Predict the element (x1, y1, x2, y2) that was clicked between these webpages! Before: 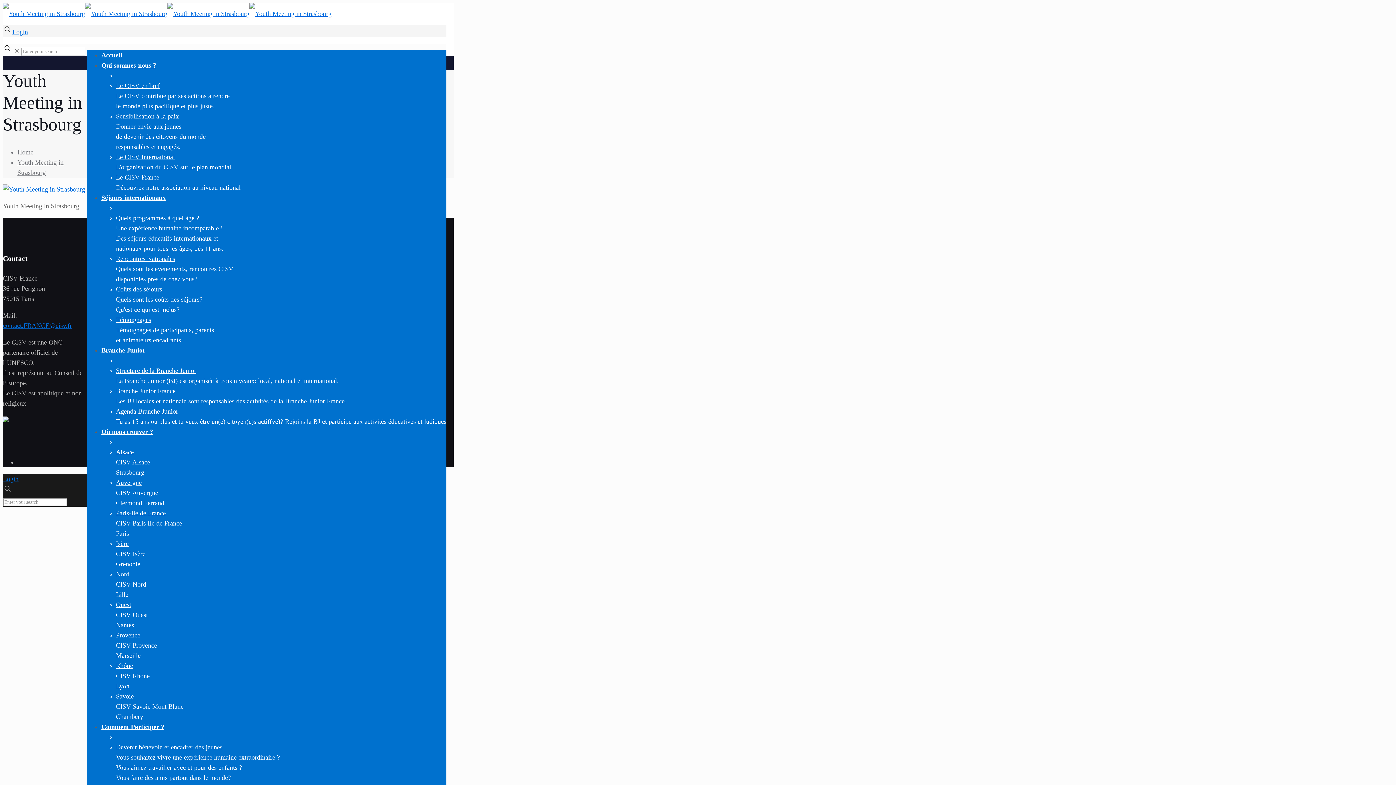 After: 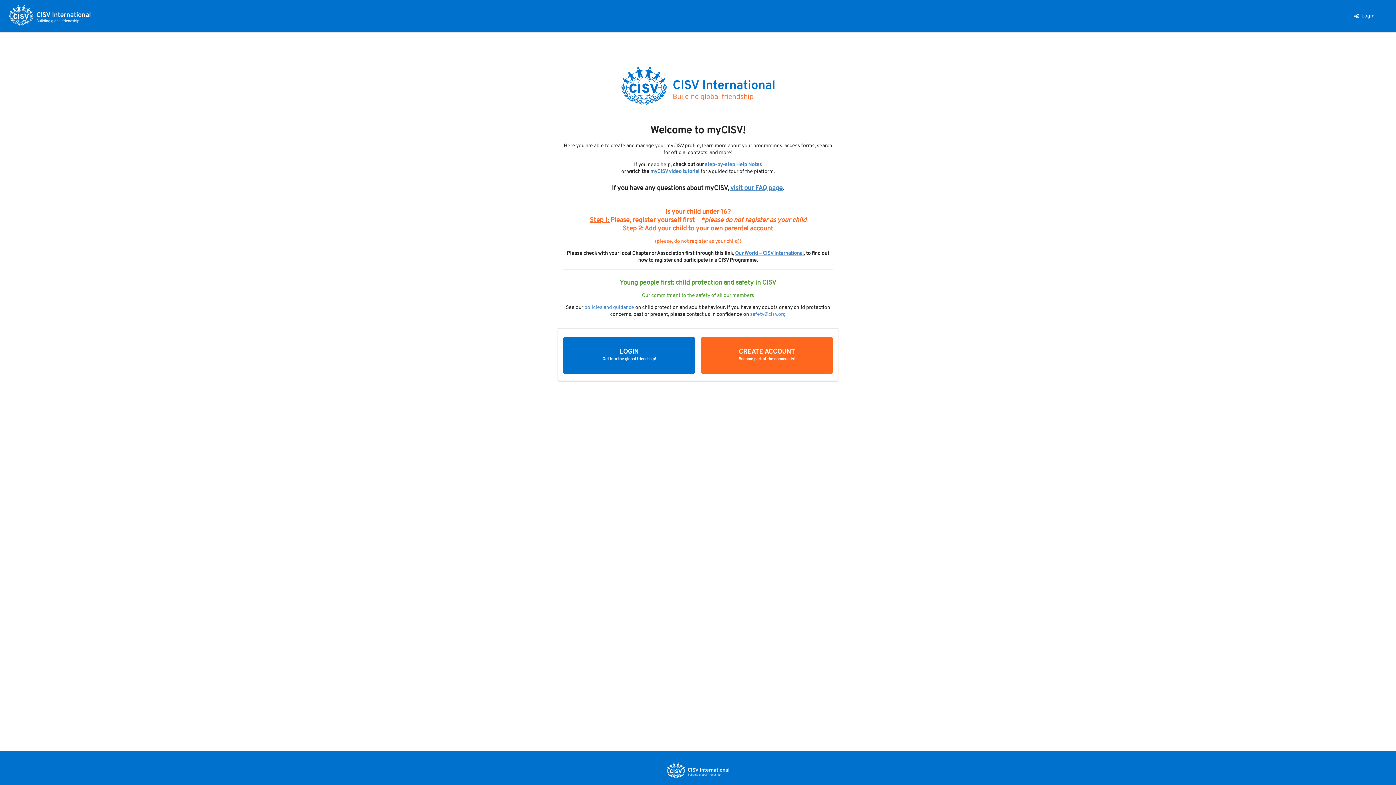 Action: bbox: (2, 475, 18, 482) label: Login